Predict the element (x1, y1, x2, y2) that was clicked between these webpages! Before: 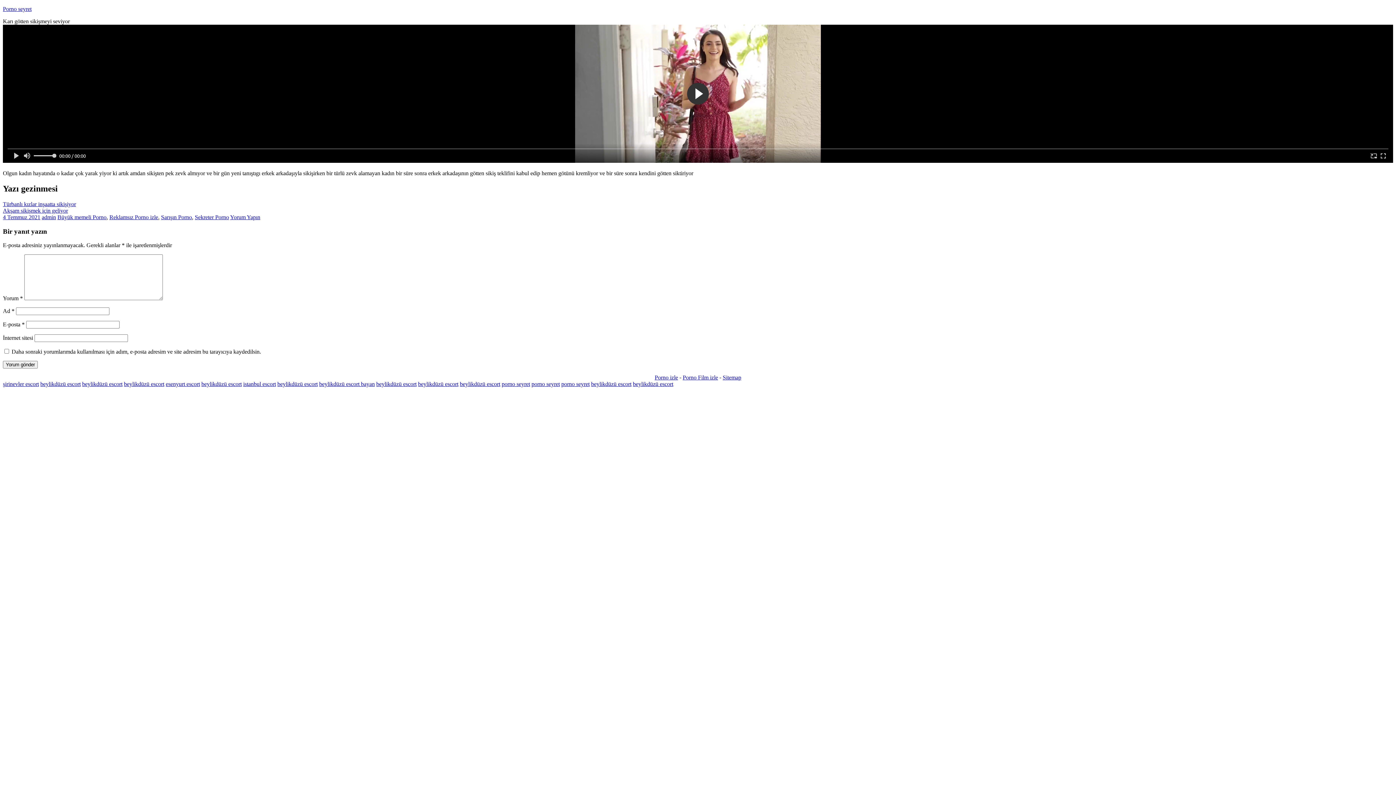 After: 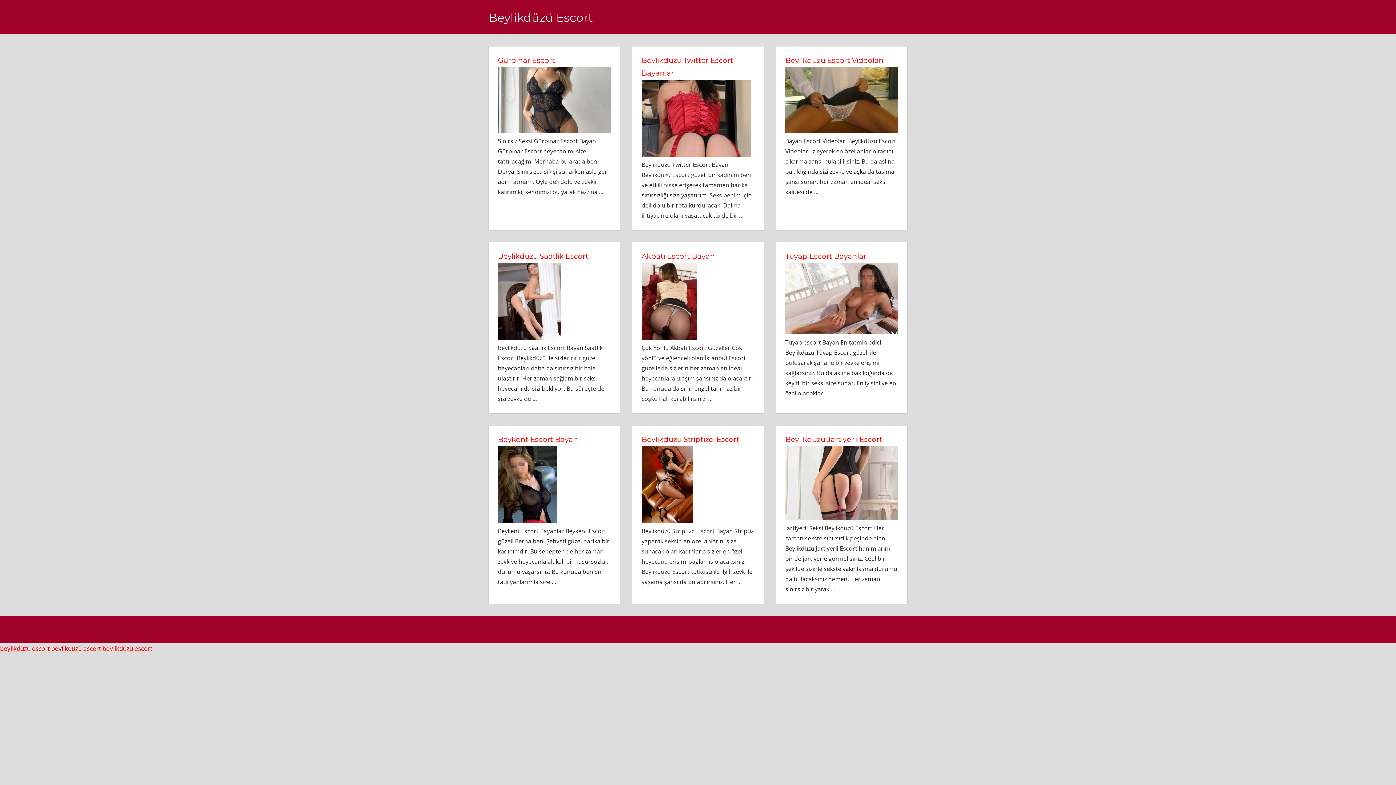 Action: label: beylikdüzü escort bbox: (277, 381, 317, 387)